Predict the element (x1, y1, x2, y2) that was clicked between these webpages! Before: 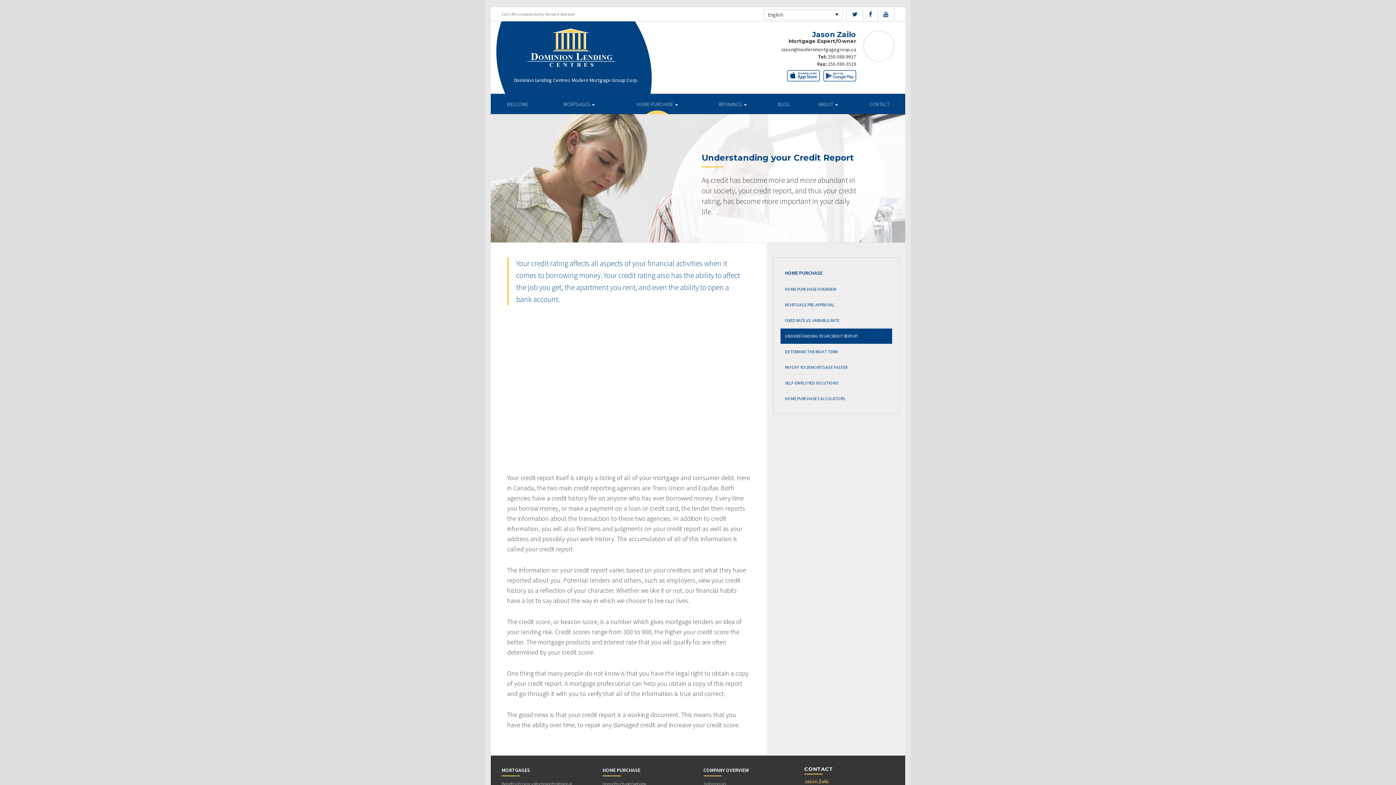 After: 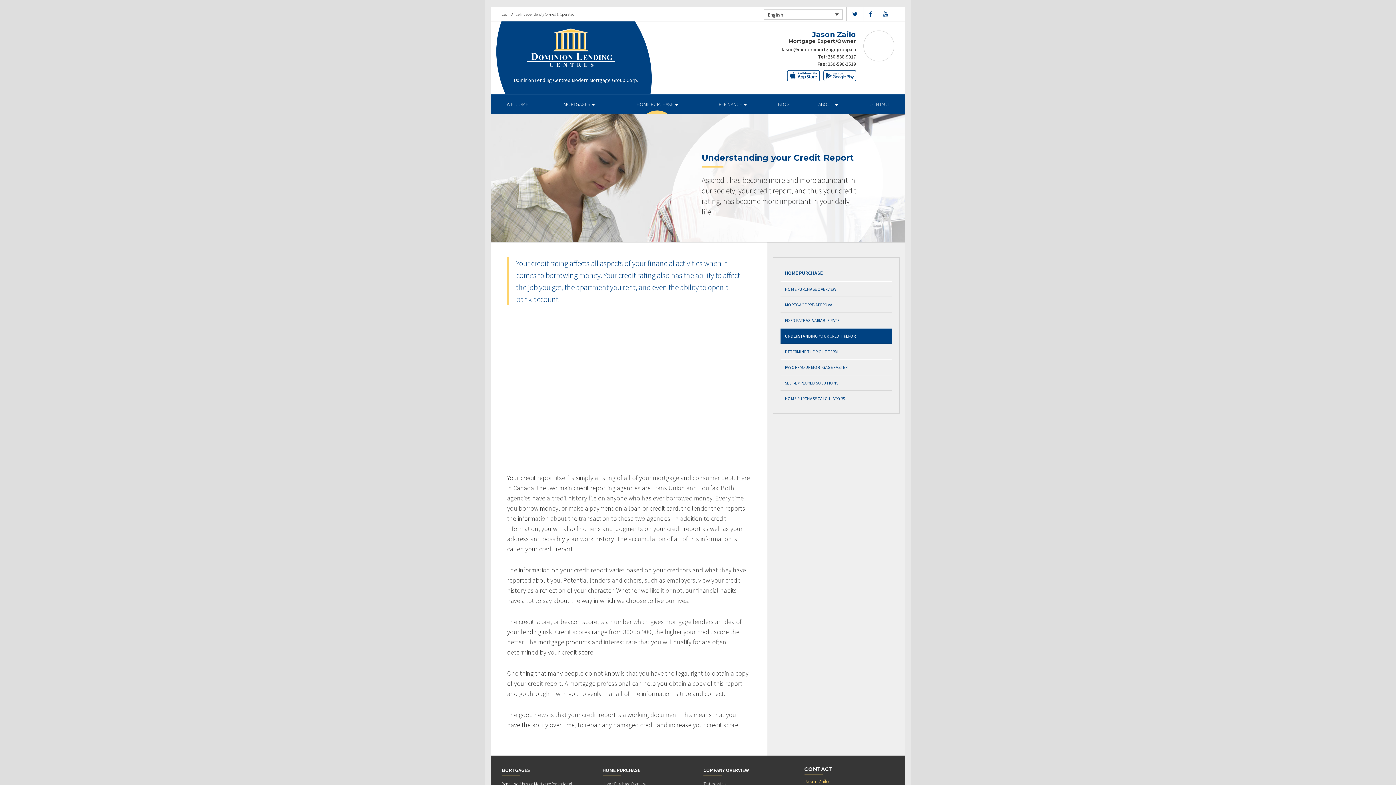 Action: bbox: (883, 10, 888, 17)